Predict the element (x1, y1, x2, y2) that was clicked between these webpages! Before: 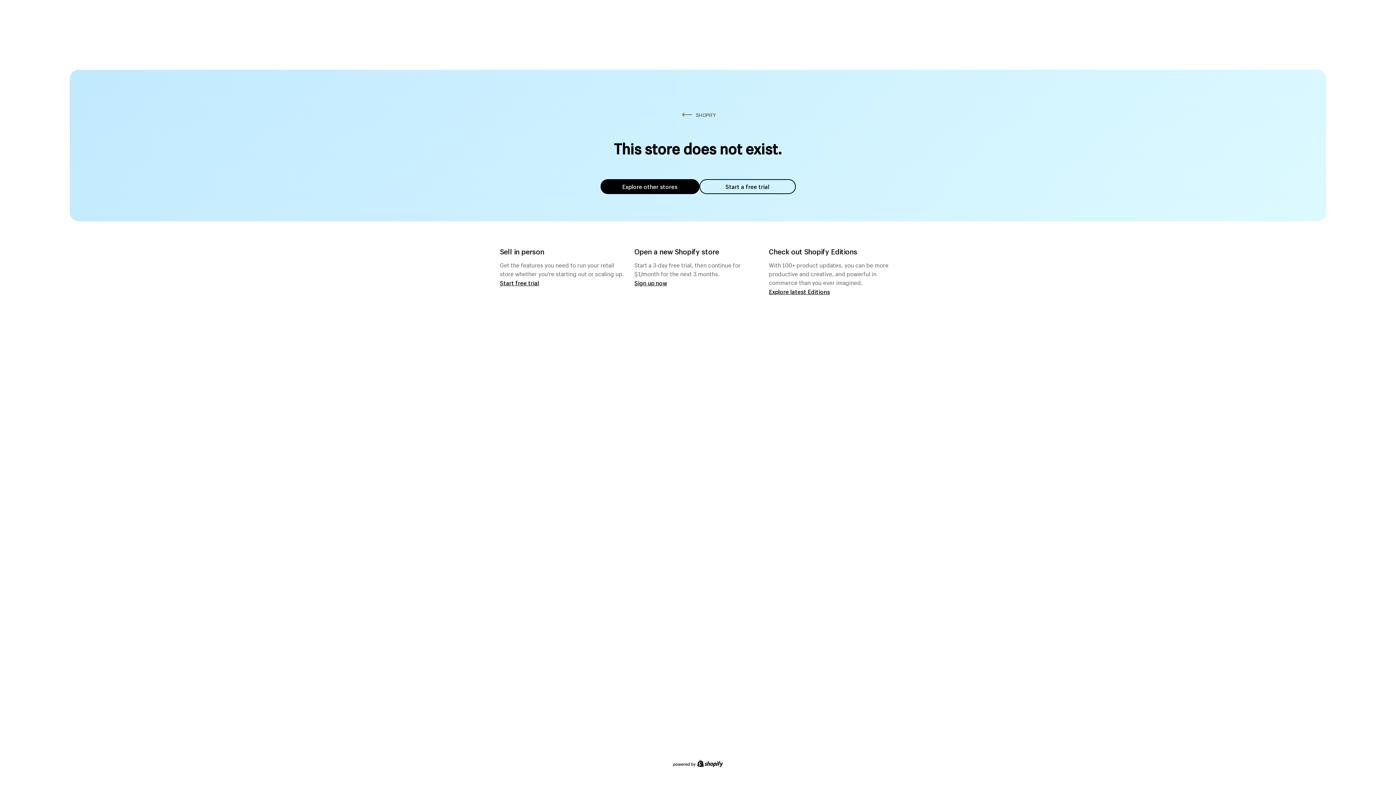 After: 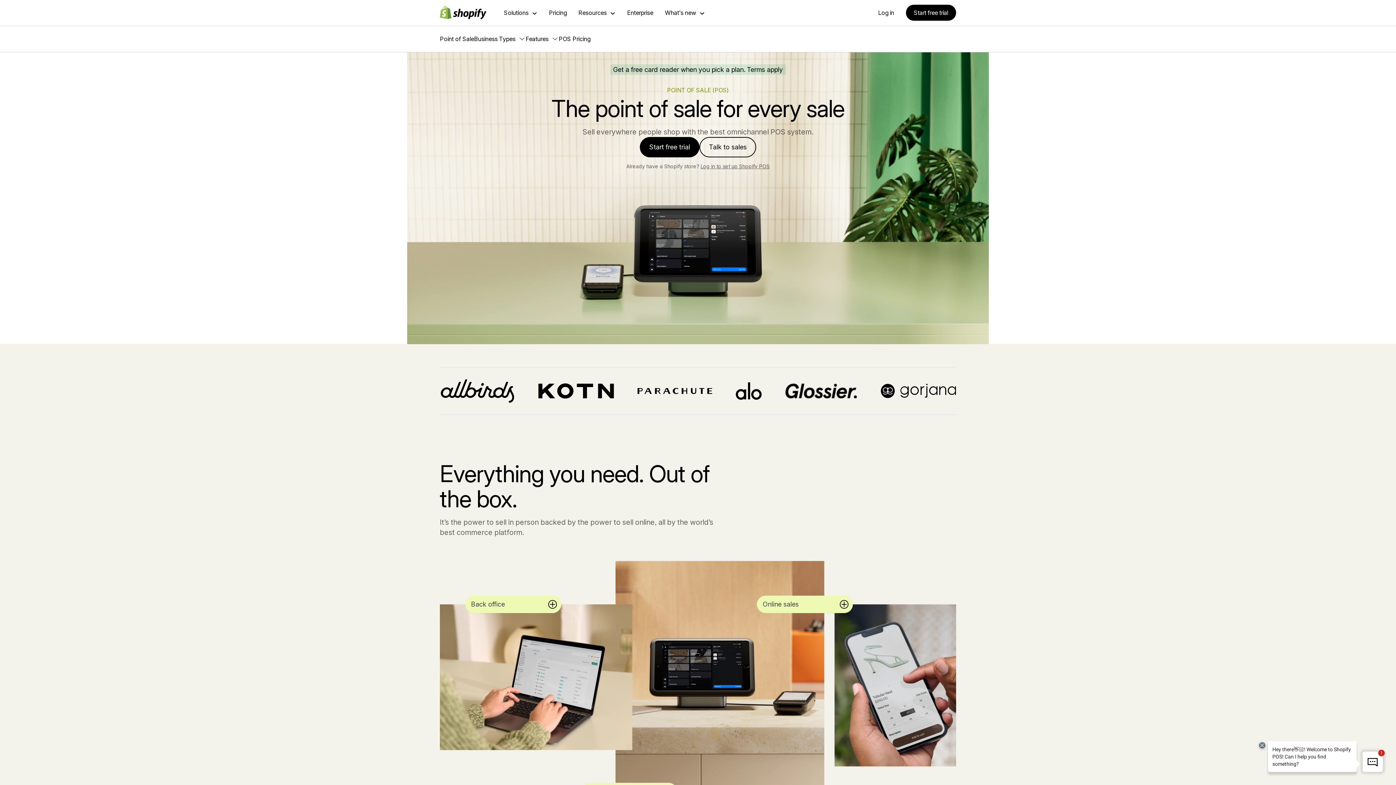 Action: label: Start free trial bbox: (500, 279, 539, 286)